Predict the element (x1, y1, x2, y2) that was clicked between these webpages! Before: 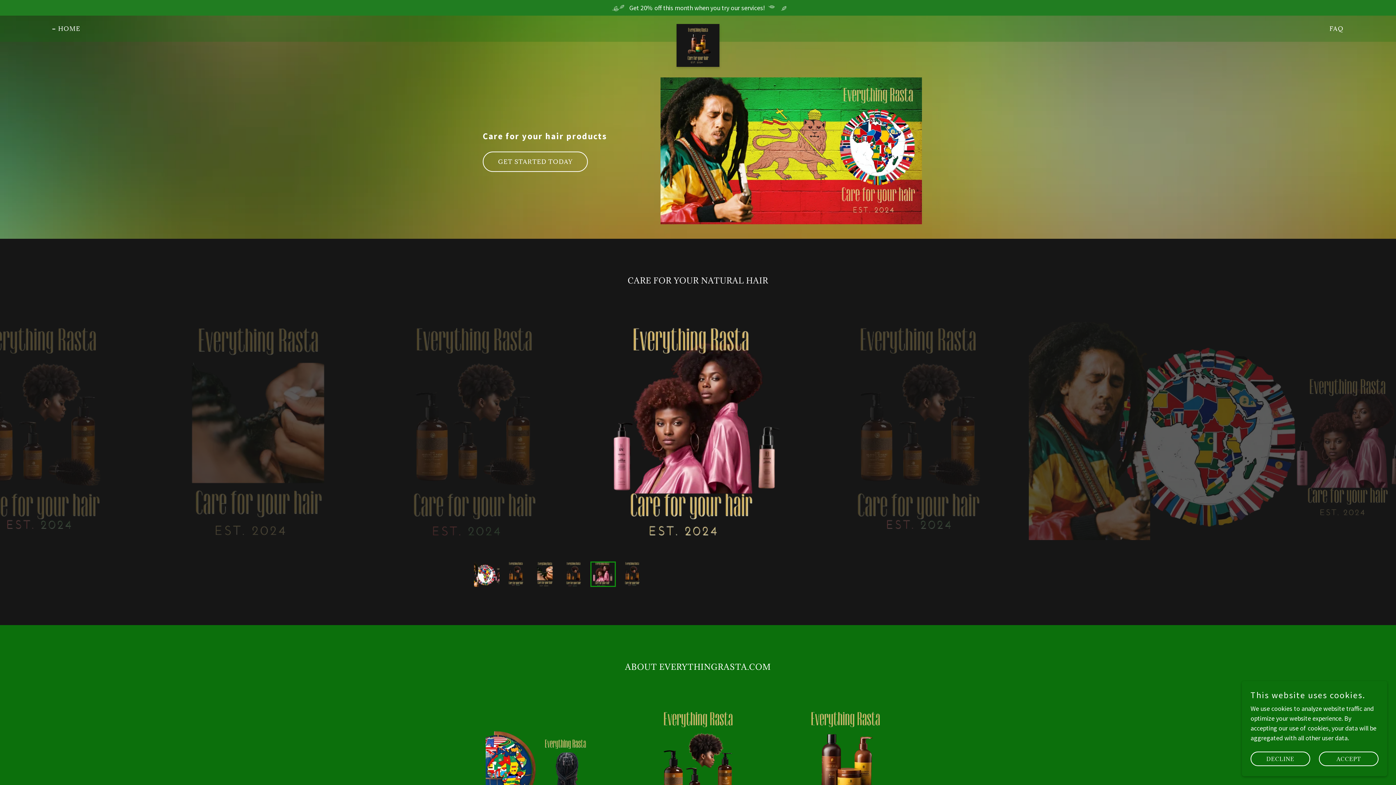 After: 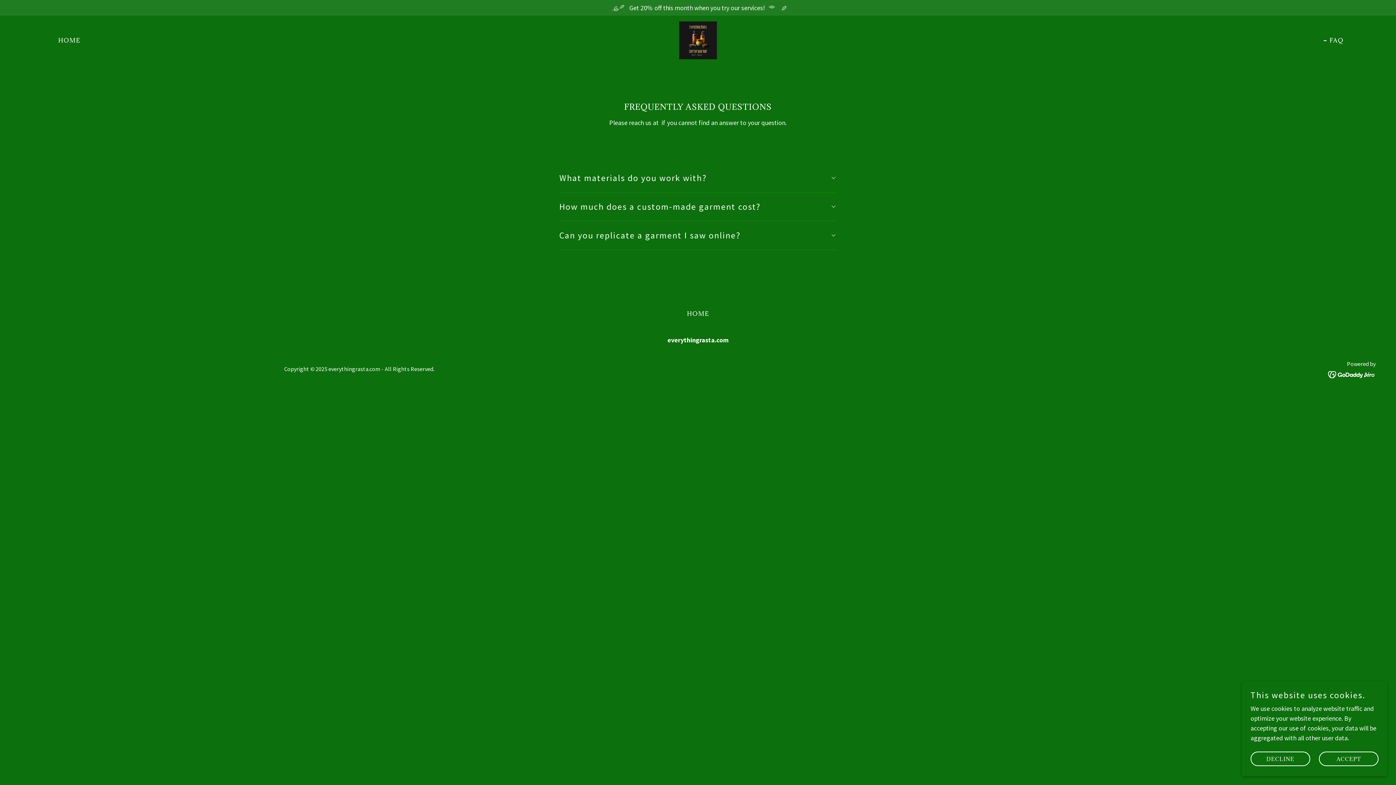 Action: label: FAQ bbox: (1321, 22, 1346, 35)